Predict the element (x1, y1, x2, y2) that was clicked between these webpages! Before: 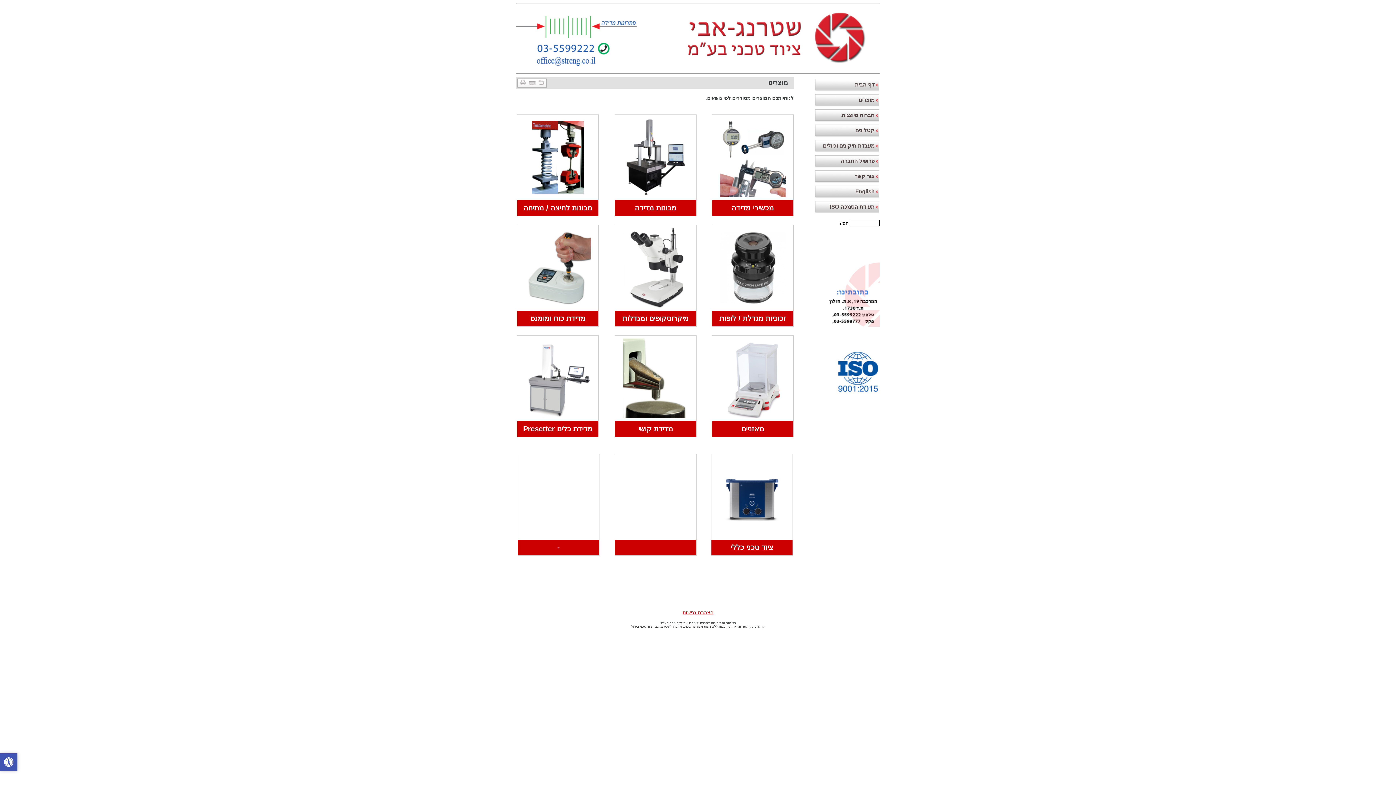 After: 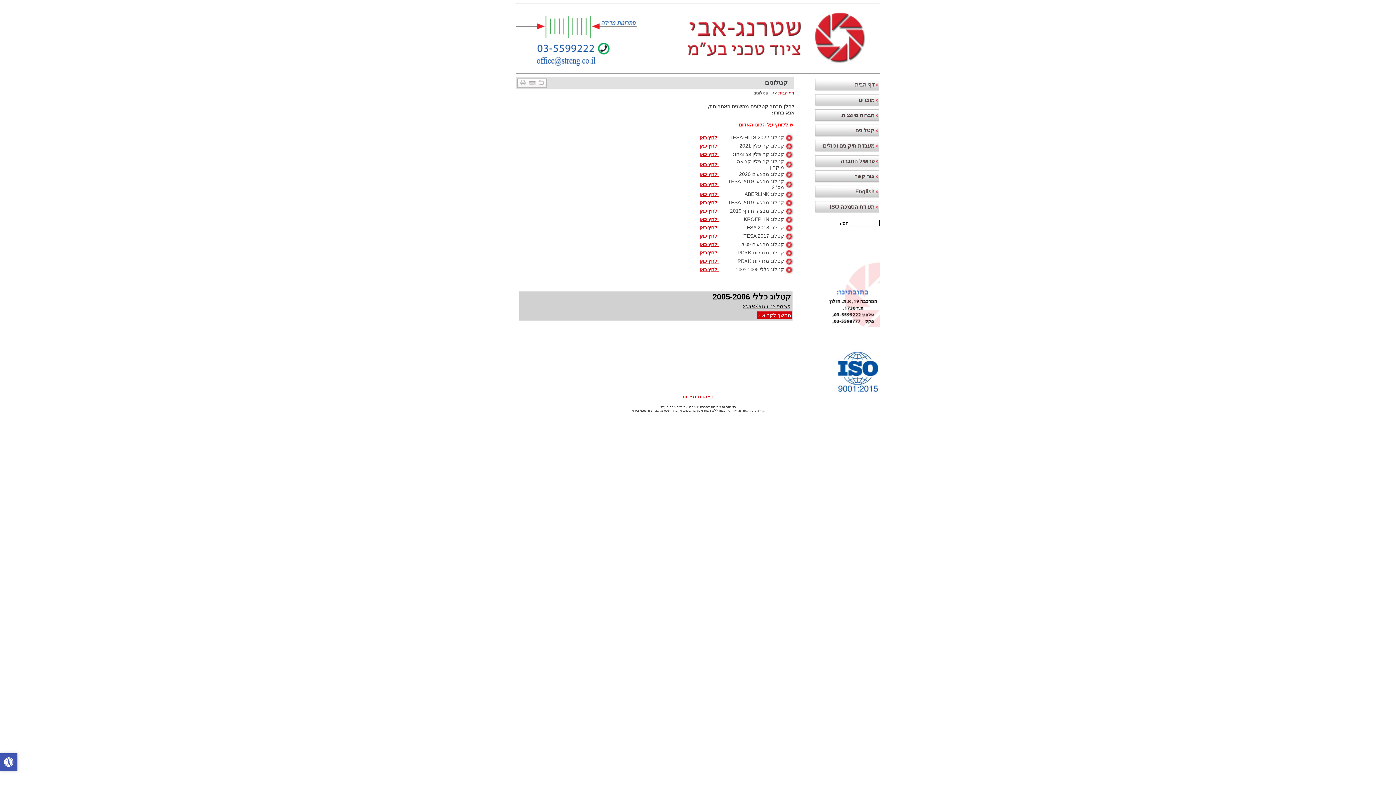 Action: label:   קטלוגים bbox: (814, 122, 879, 138)